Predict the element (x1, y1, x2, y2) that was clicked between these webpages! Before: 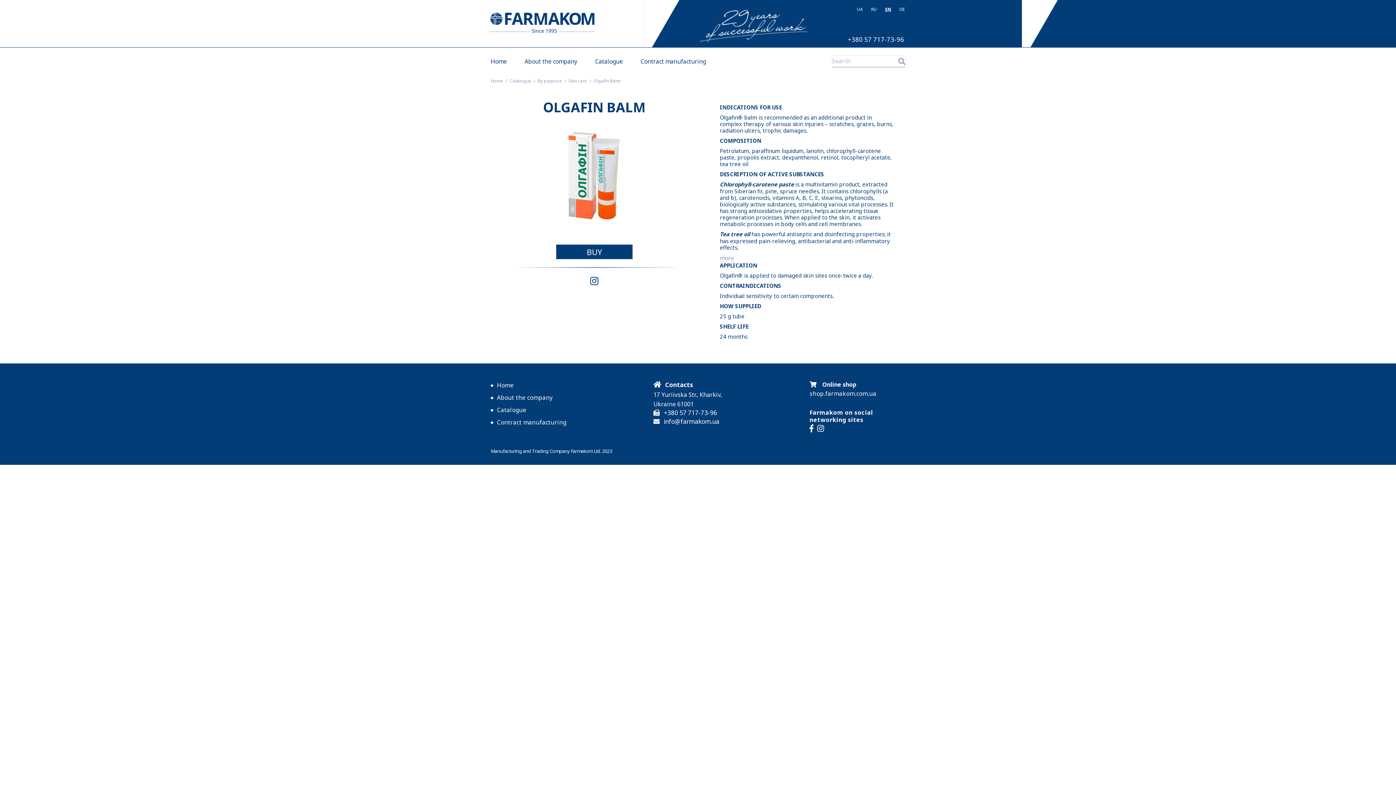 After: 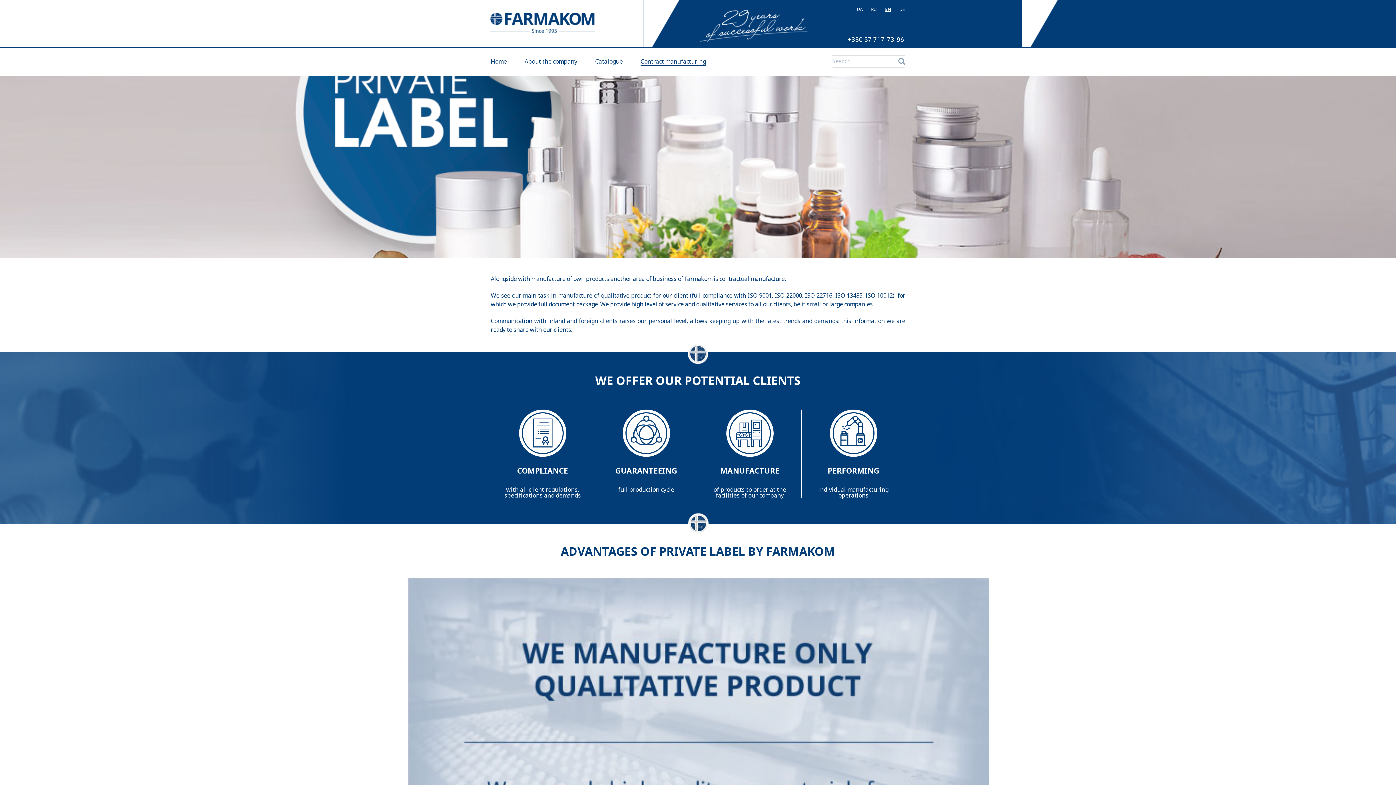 Action: bbox: (497, 418, 566, 426) label: Contract manufacturing